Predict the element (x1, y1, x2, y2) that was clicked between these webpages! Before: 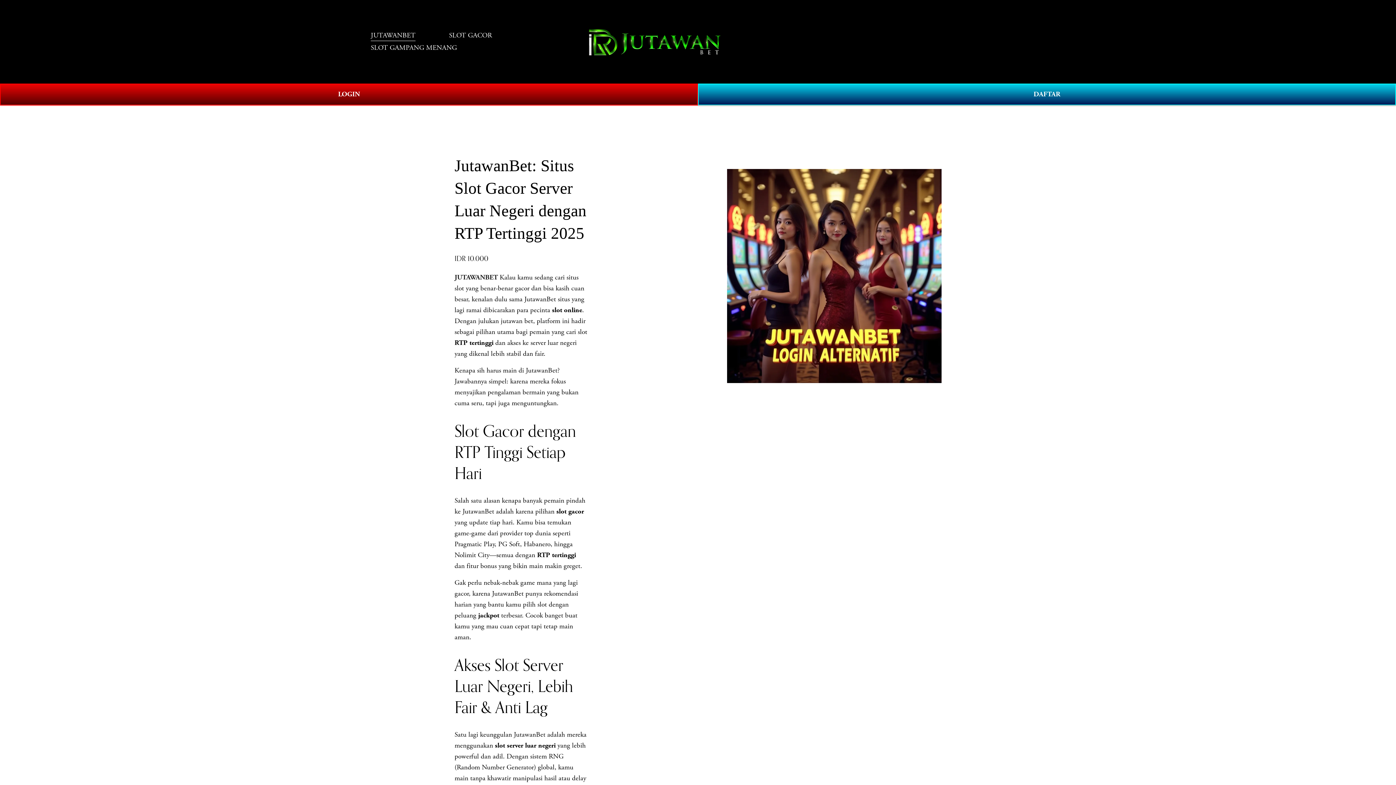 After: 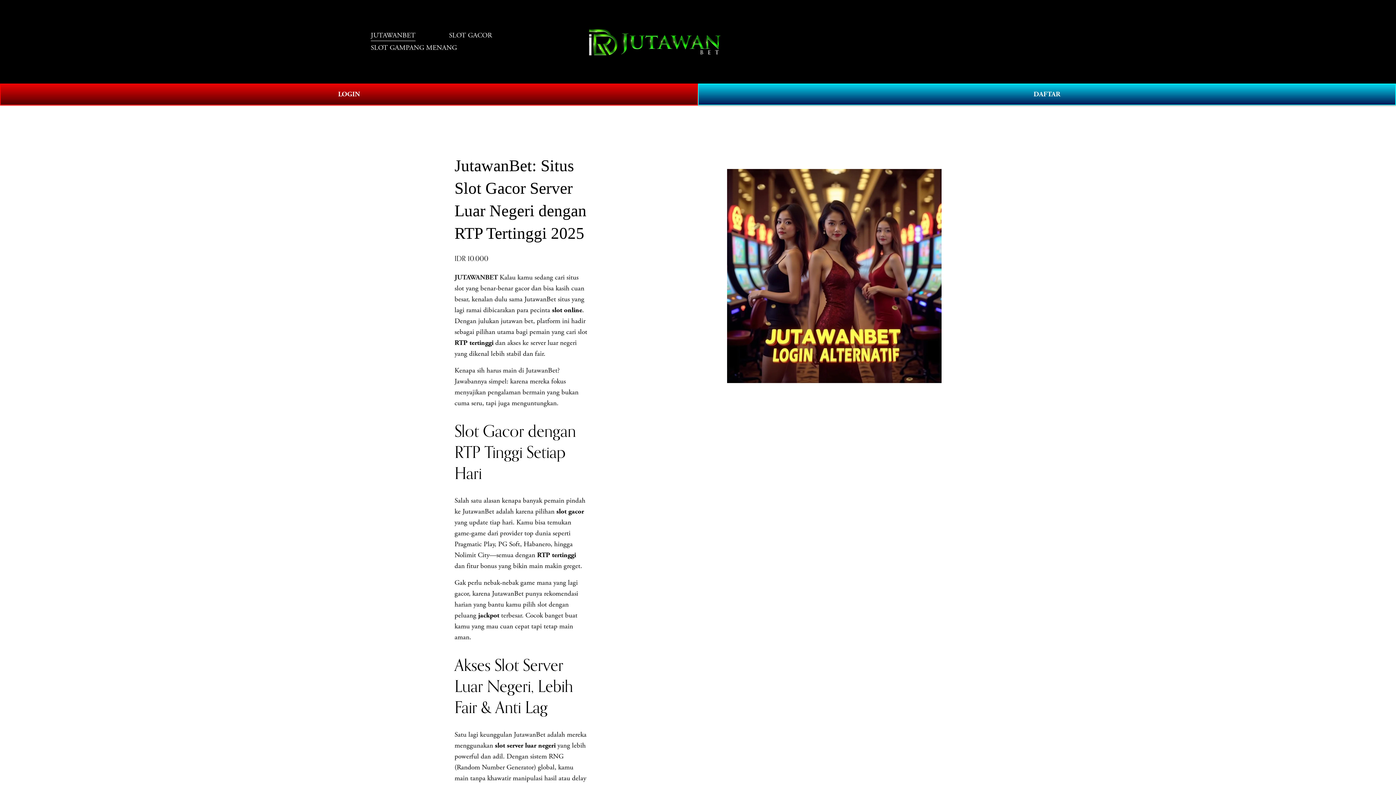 Action: bbox: (370, 29, 415, 41) label: JUTAWANBET